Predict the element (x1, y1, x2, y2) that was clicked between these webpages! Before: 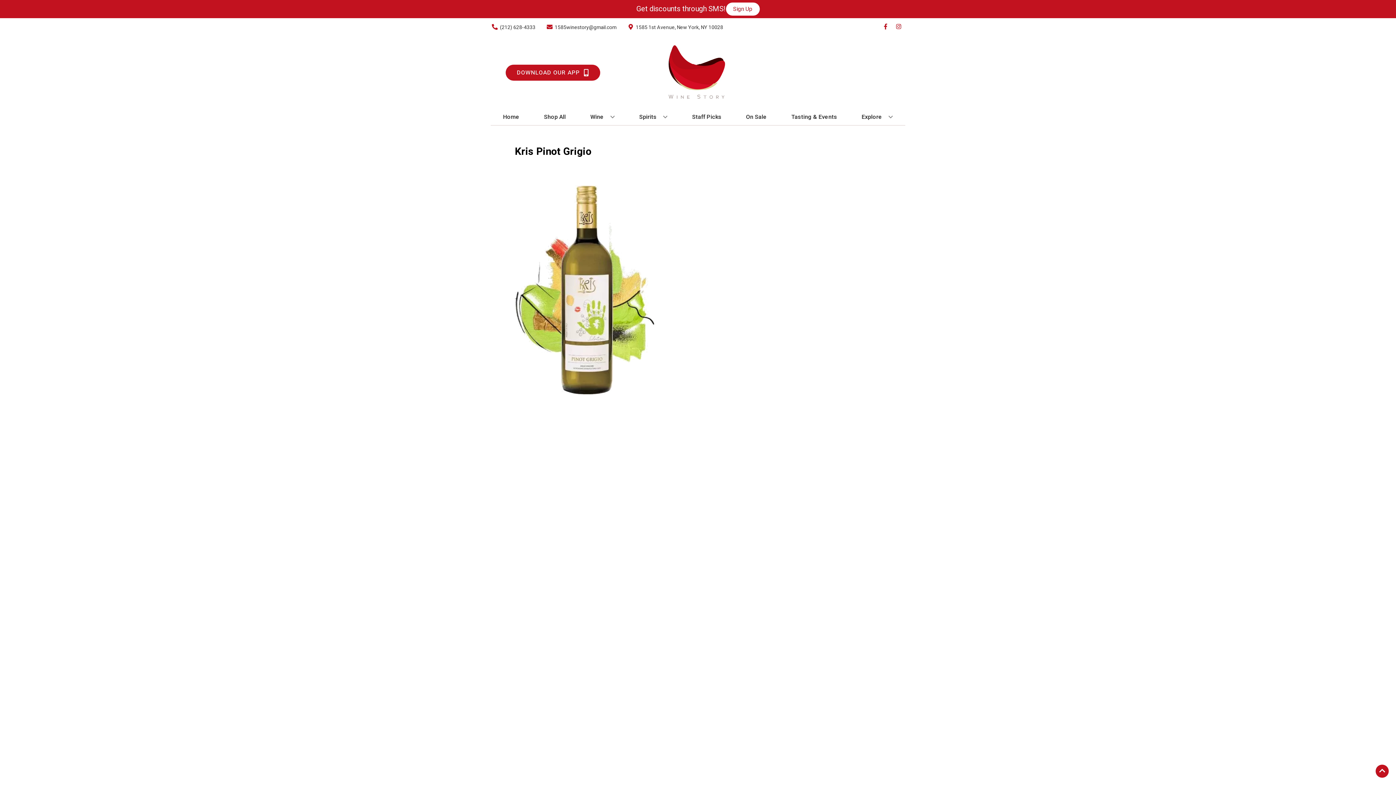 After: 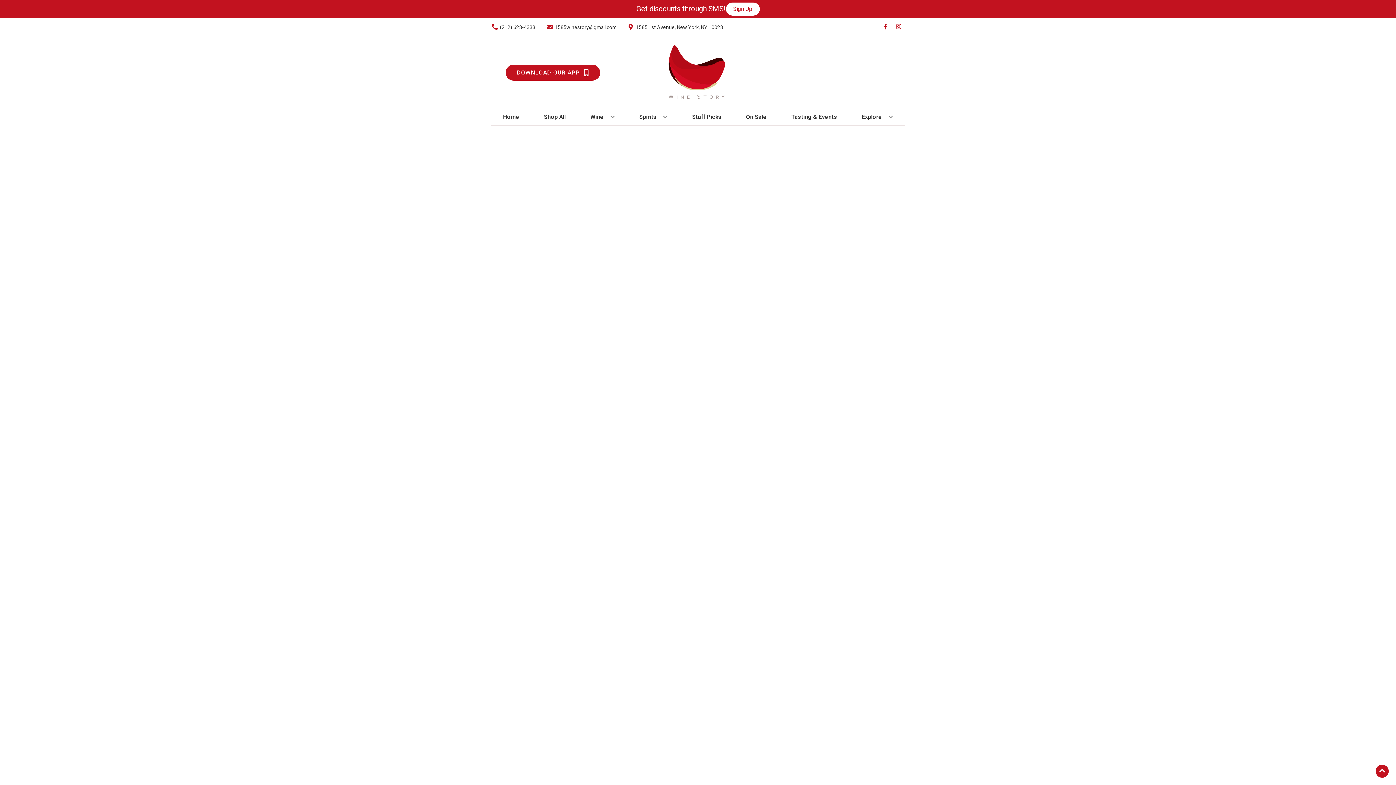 Action: bbox: (689, 109, 724, 125) label: Staff Picks